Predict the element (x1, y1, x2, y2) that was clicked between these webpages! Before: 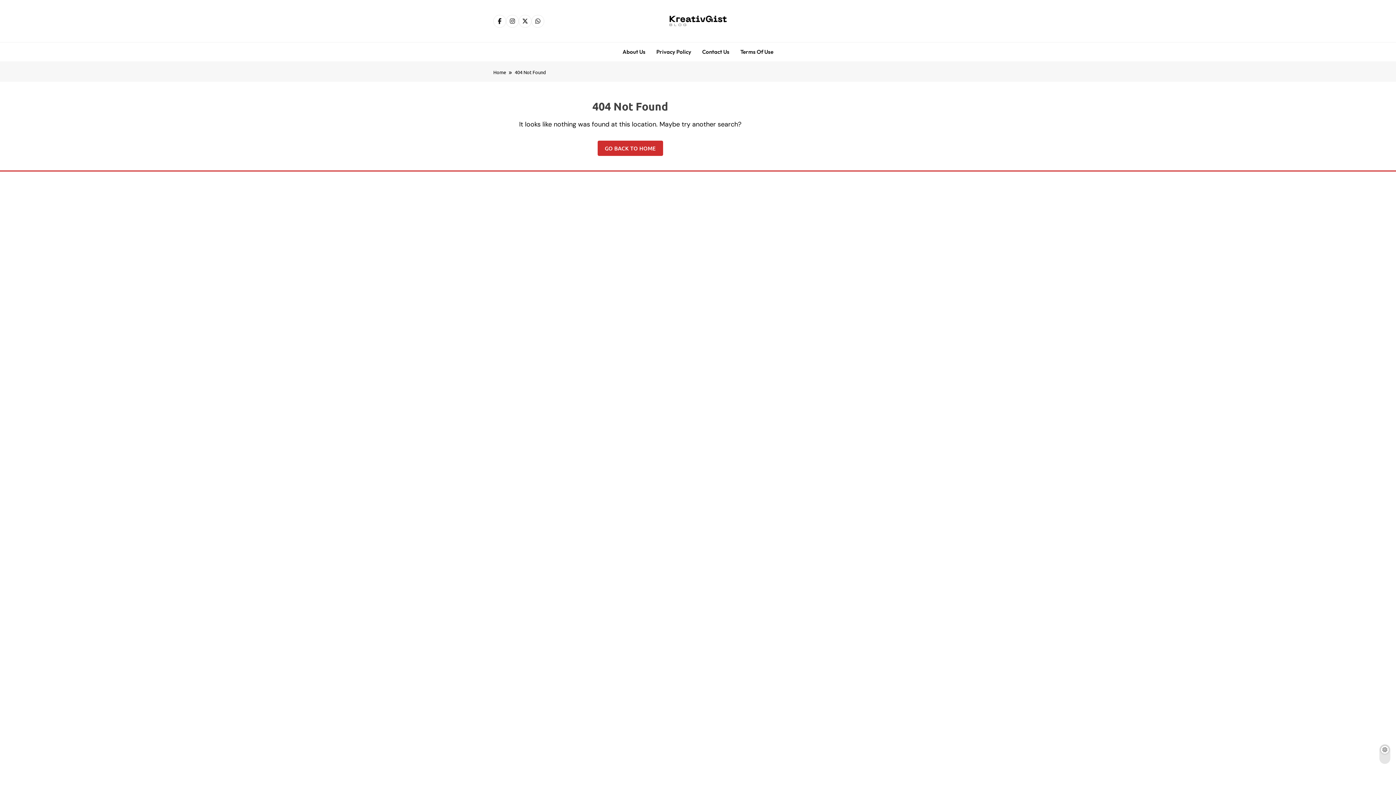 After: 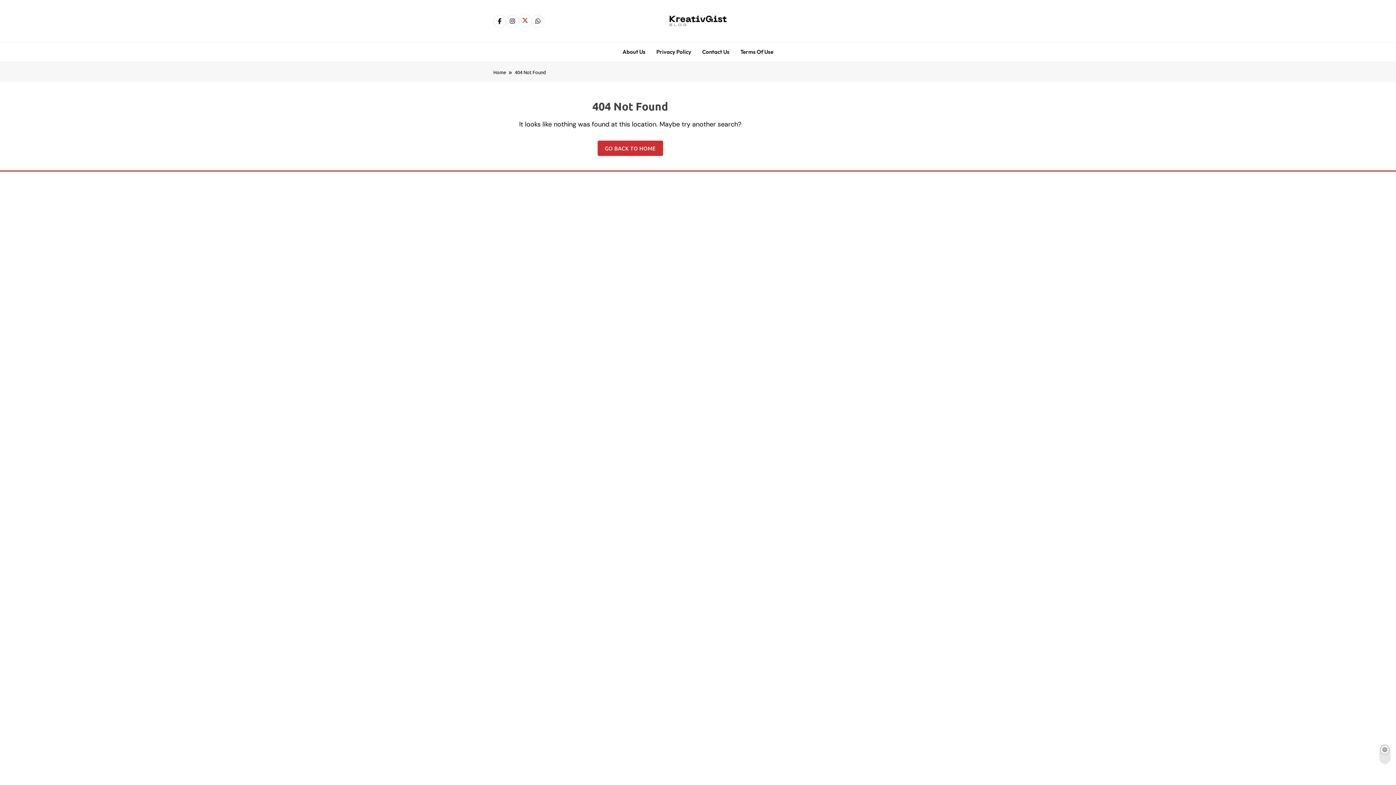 Action: bbox: (518, 14, 531, 27)